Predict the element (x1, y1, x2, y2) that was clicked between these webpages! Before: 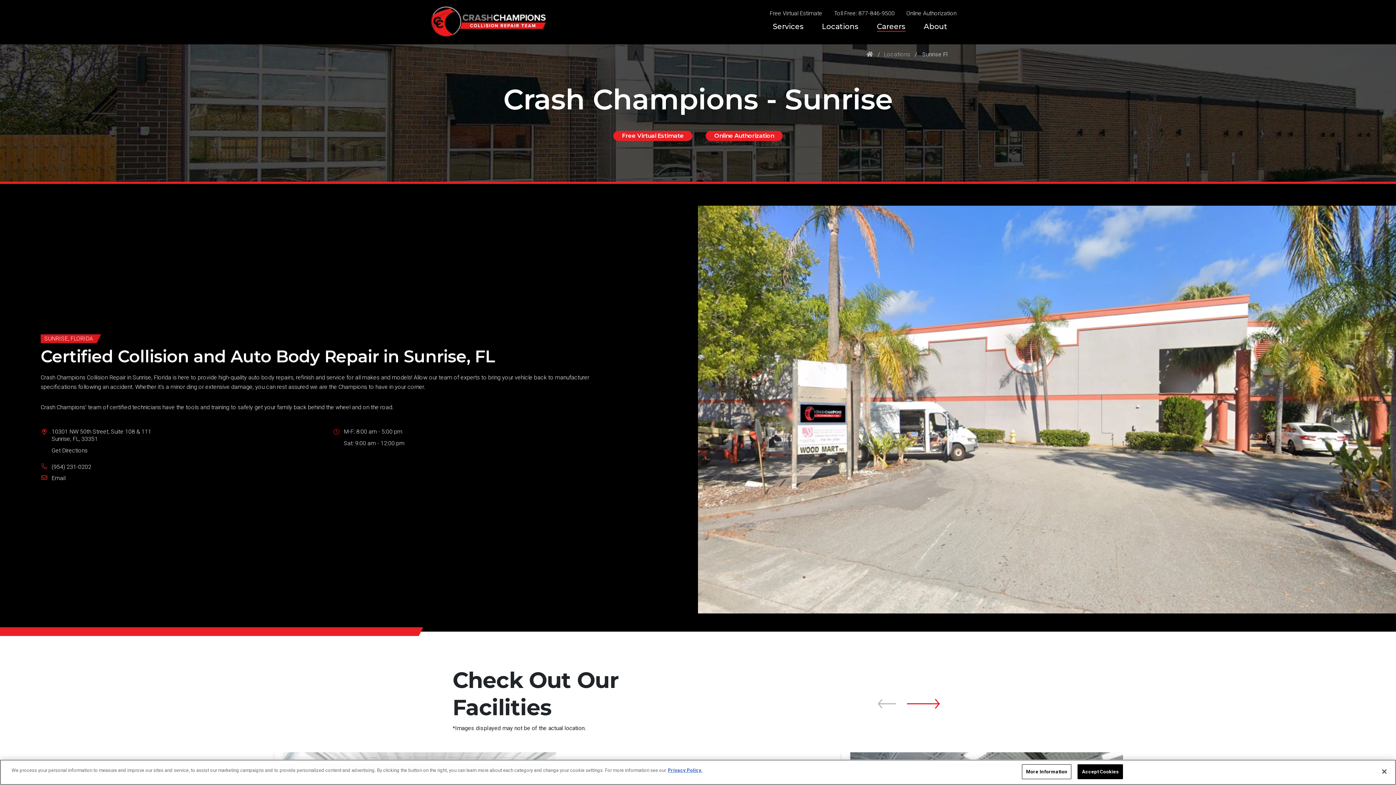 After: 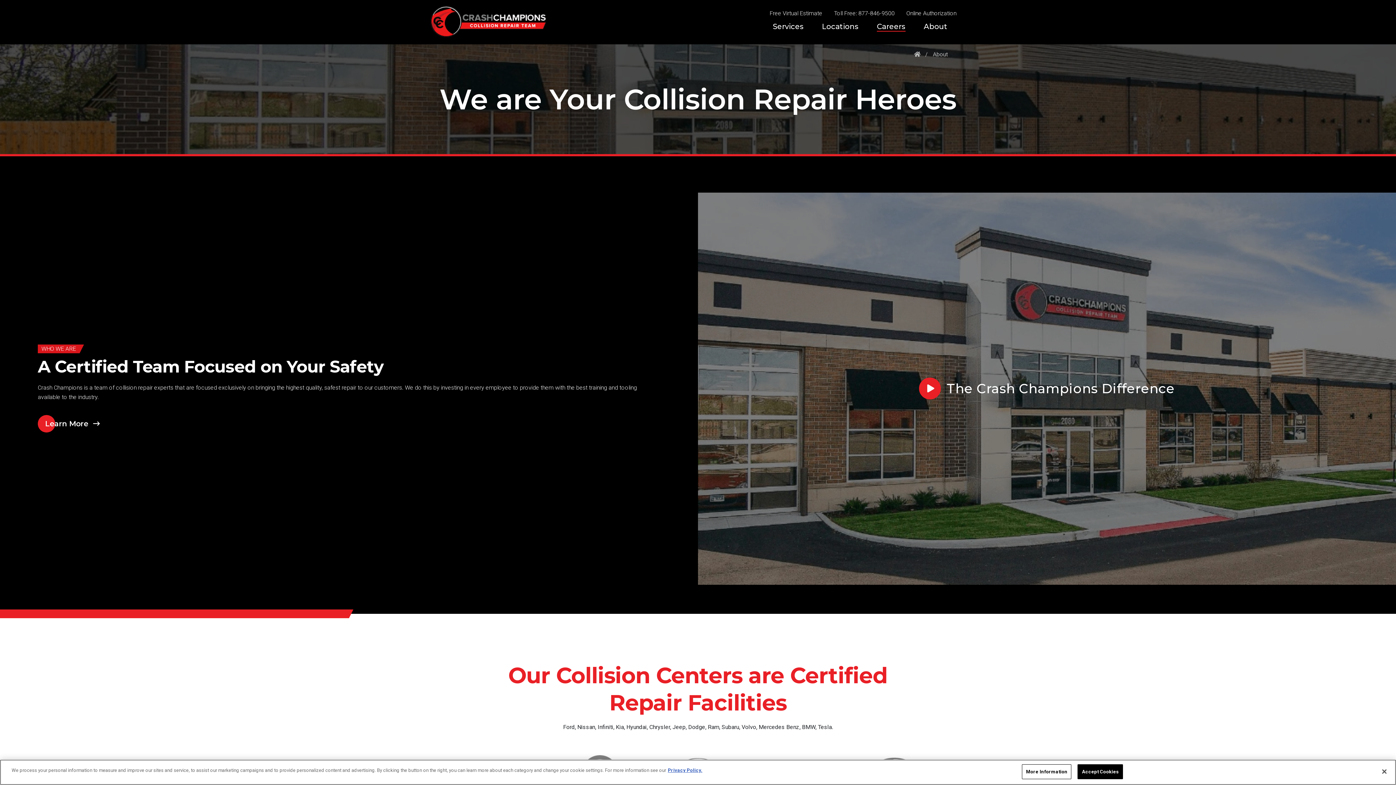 Action: label: About bbox: (924, 22, 947, 31)